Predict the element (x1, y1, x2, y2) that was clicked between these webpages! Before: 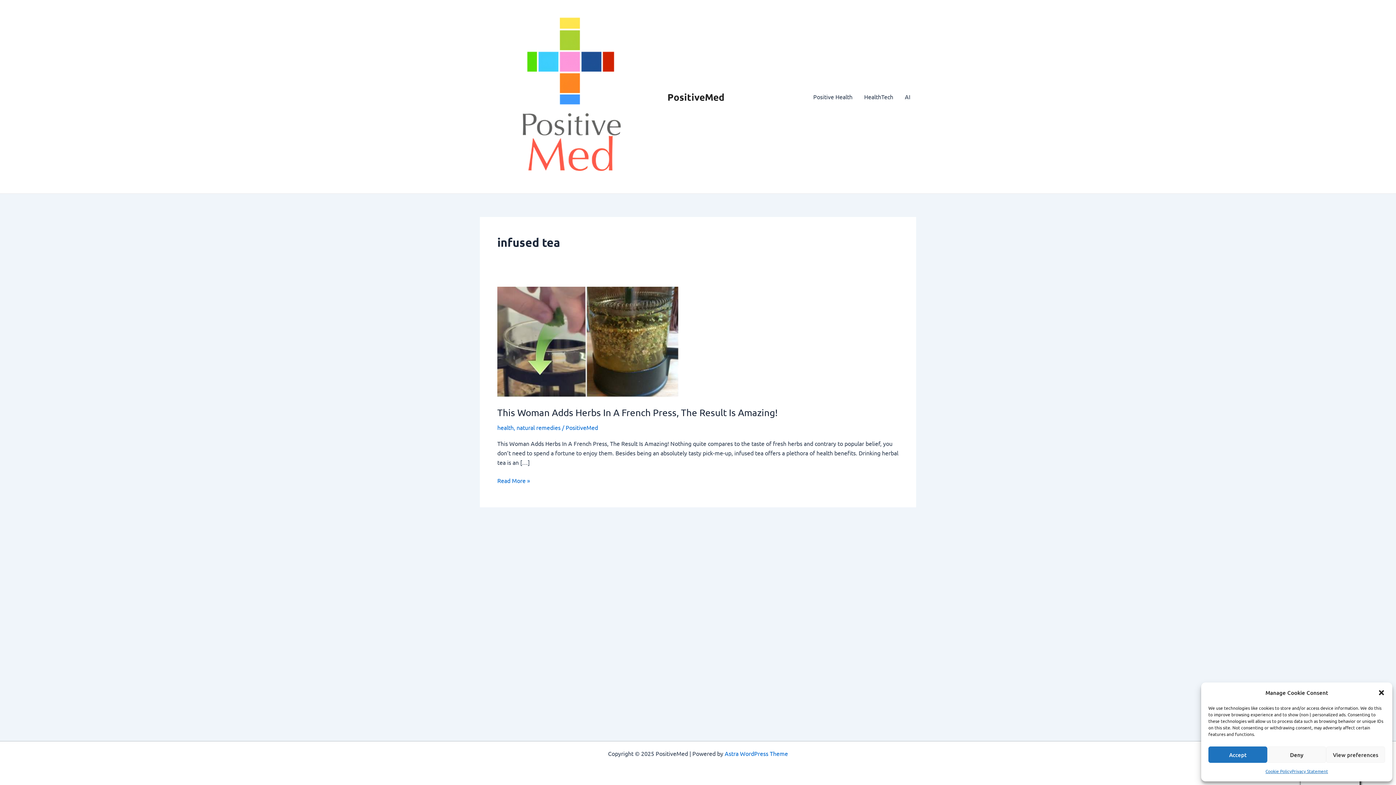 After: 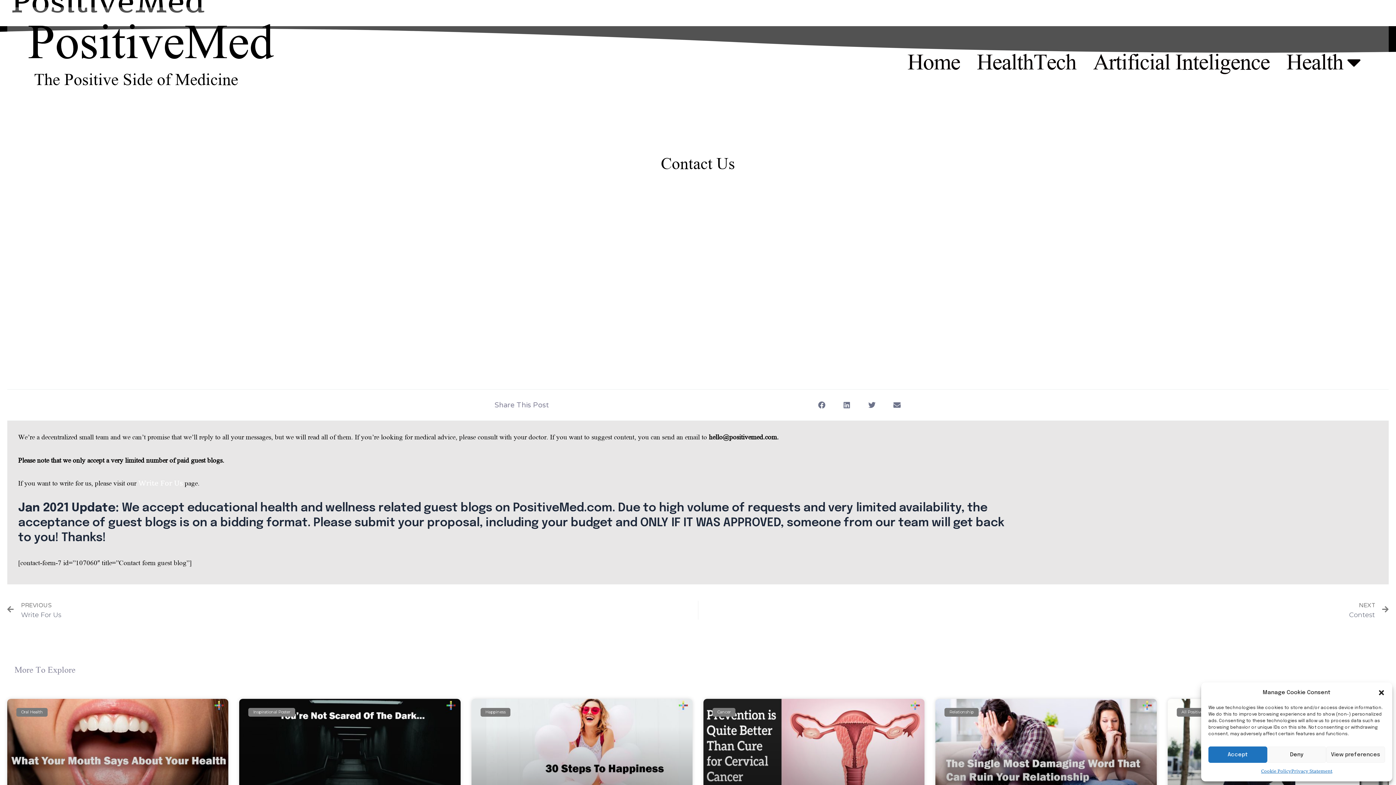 Action: label: AI bbox: (899, 82, 916, 111)